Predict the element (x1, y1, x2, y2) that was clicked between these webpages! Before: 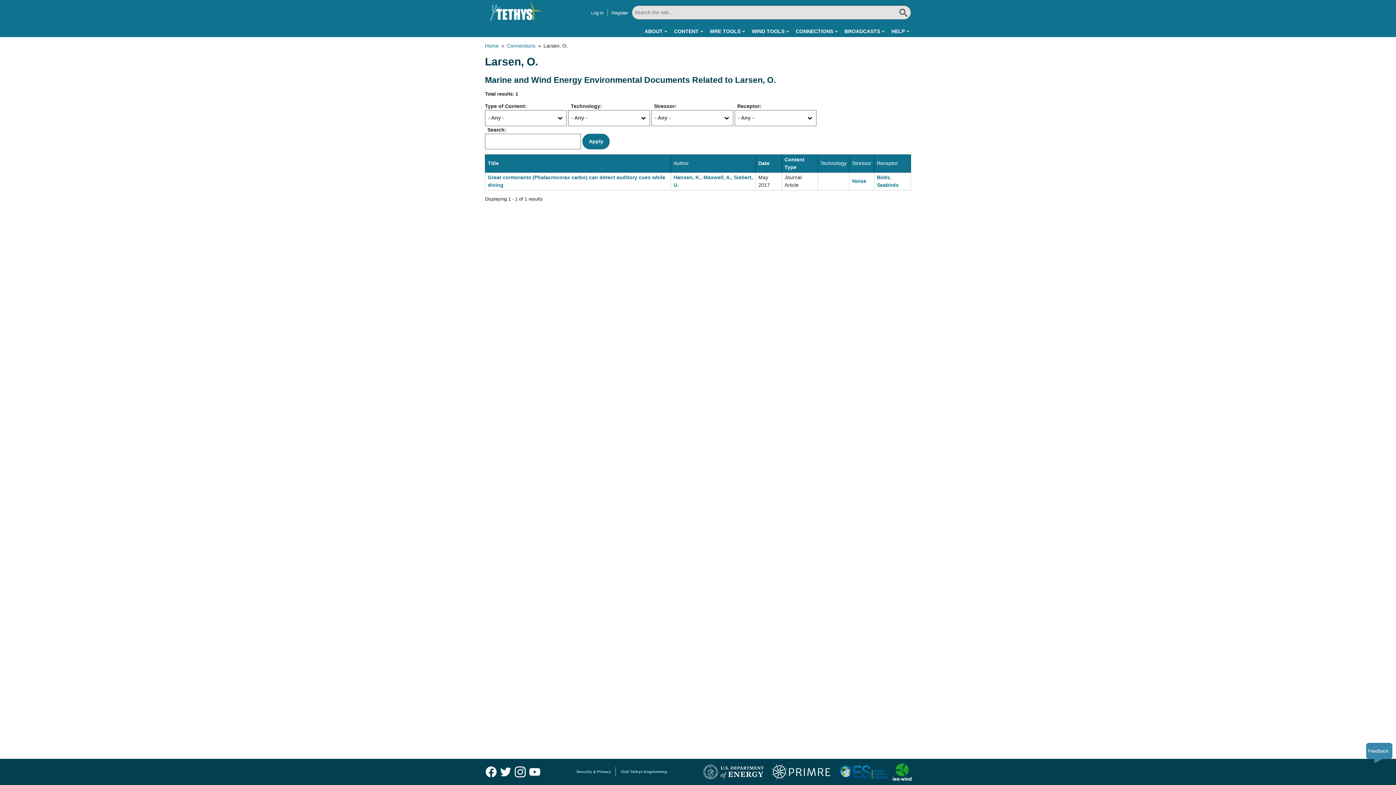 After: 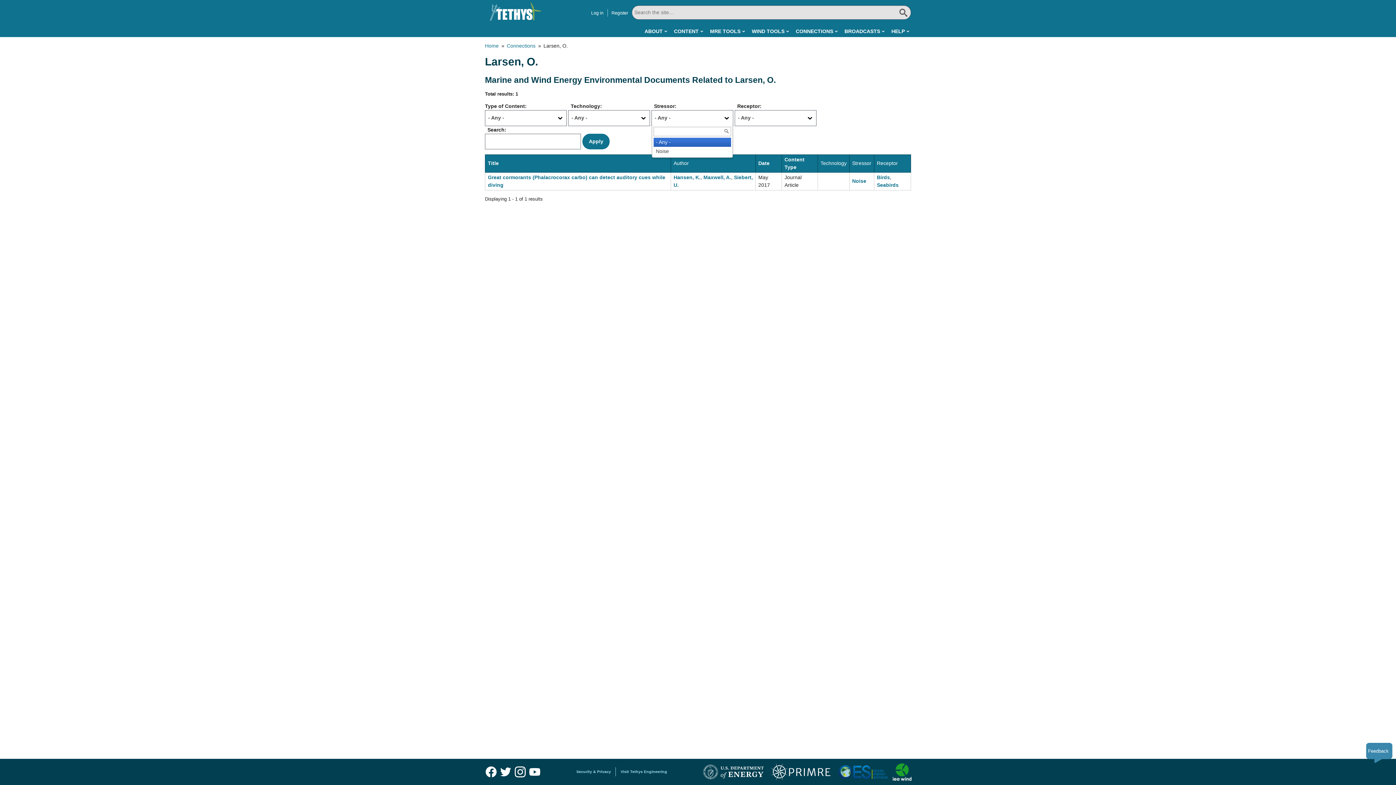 Action: bbox: (652, 110, 722, 125) label: - Any -